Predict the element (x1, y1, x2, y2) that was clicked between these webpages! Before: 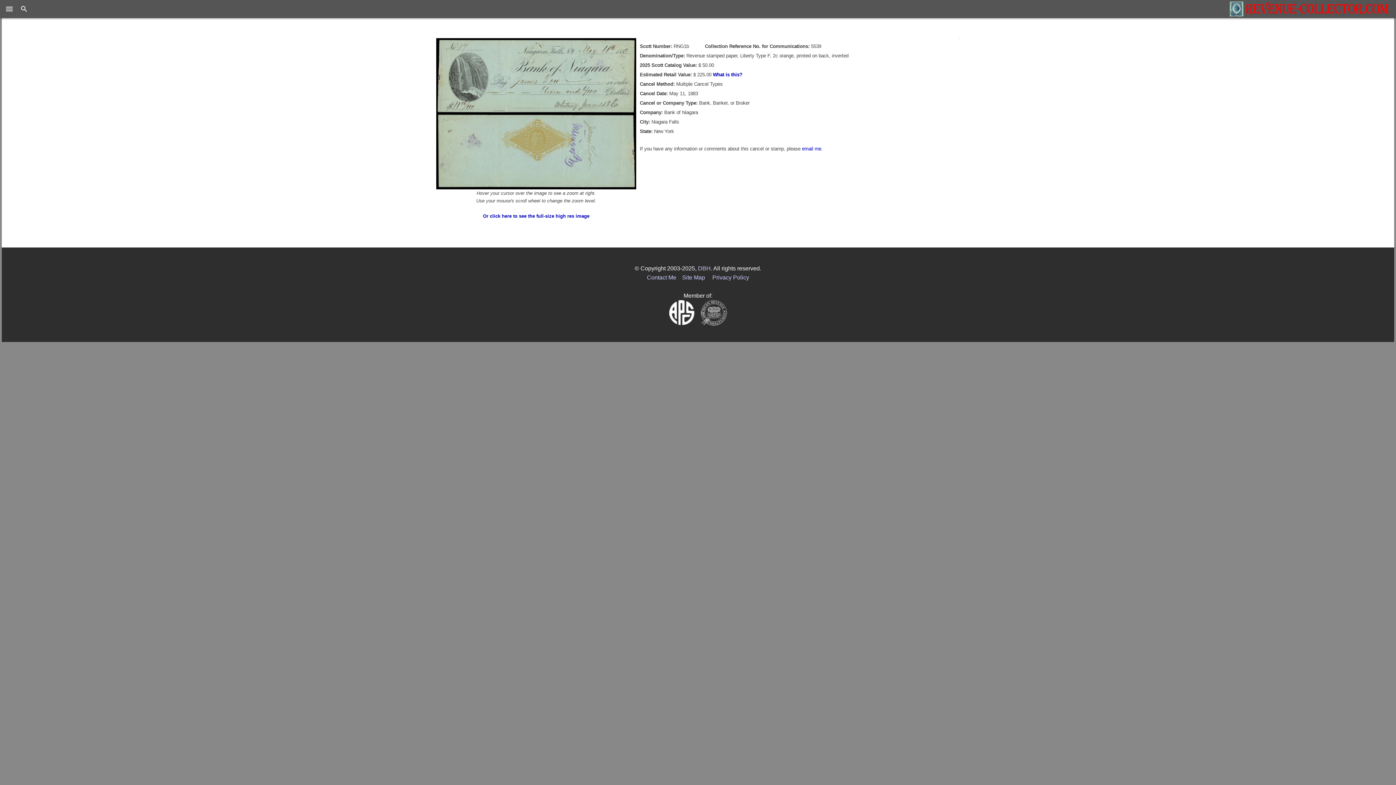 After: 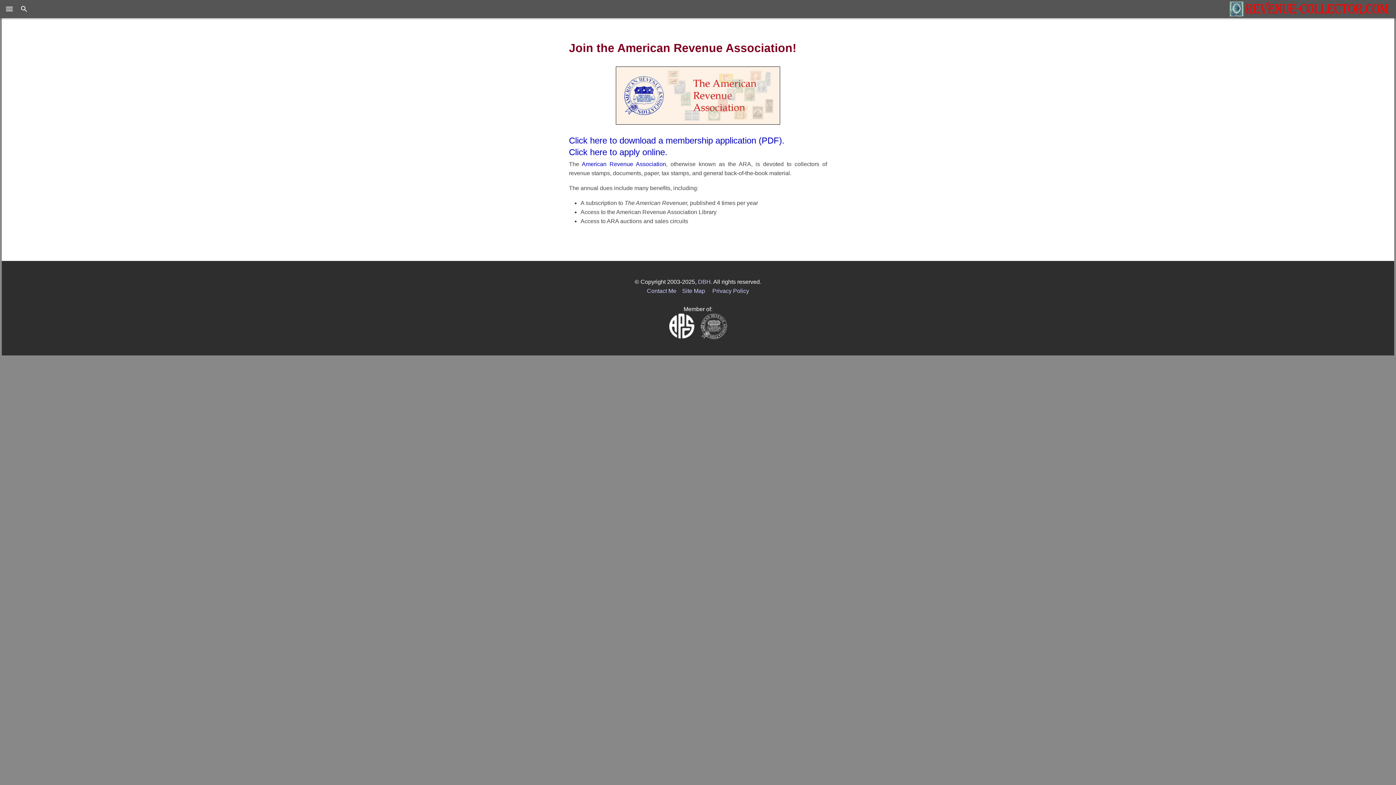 Action: bbox: (700, 309, 727, 315)